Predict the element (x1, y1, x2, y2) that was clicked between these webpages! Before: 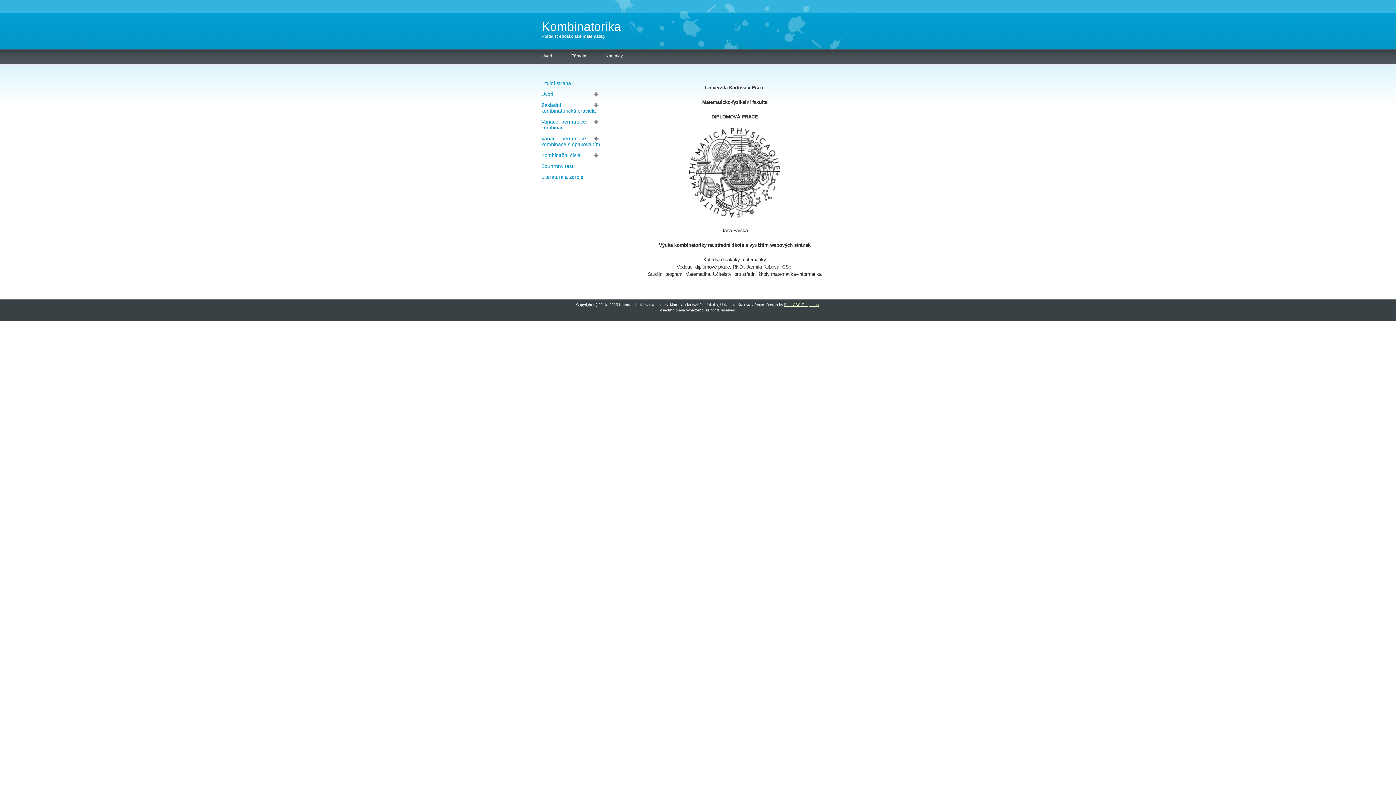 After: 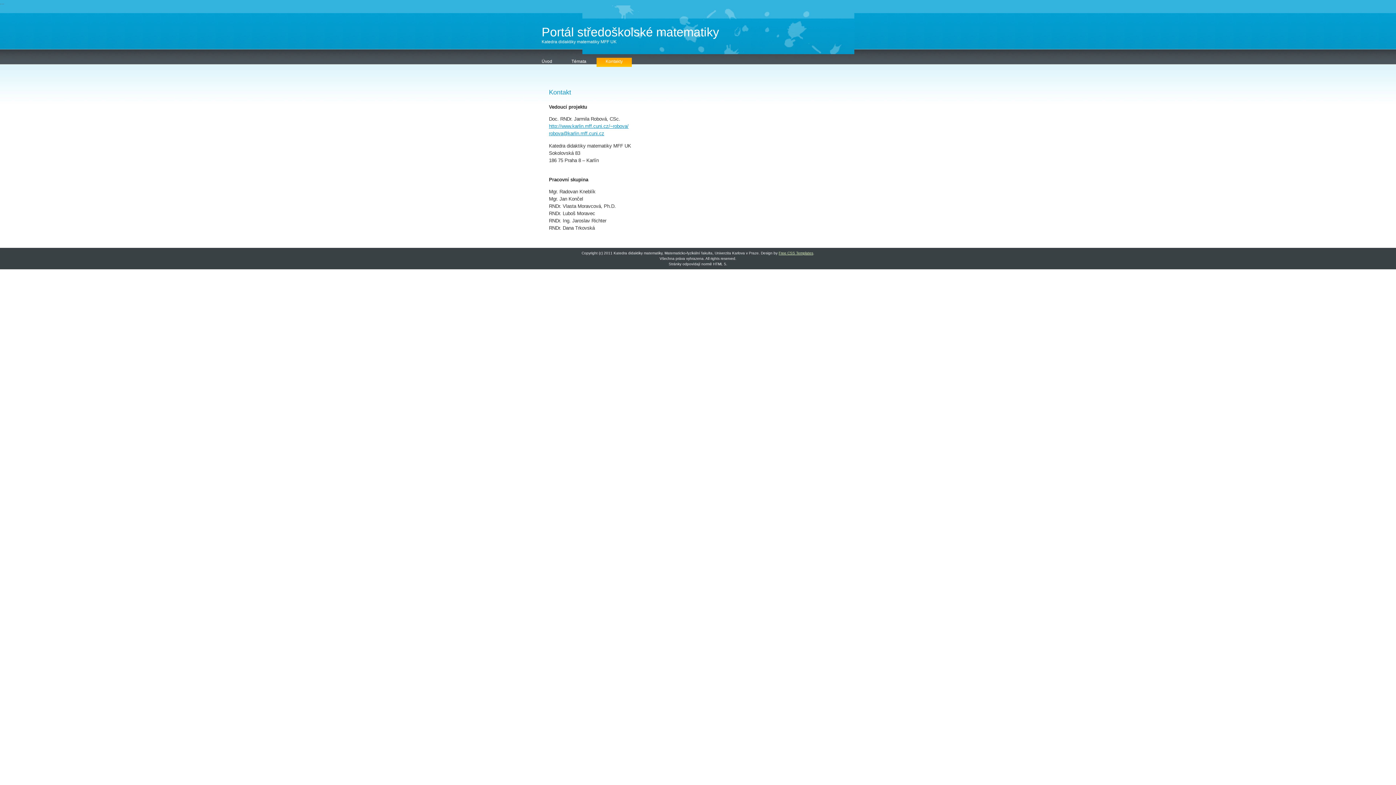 Action: bbox: (596, 52, 632, 59) label: Kontakty